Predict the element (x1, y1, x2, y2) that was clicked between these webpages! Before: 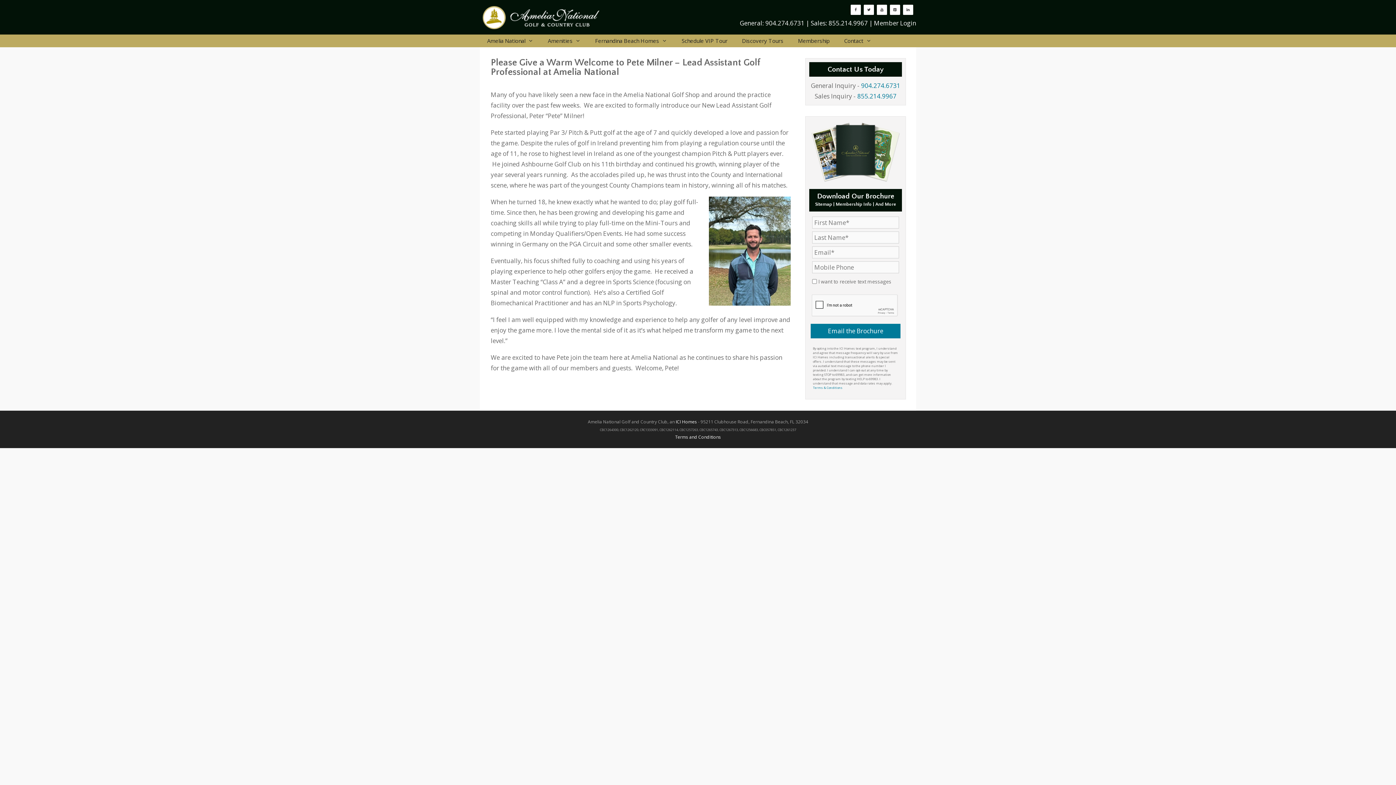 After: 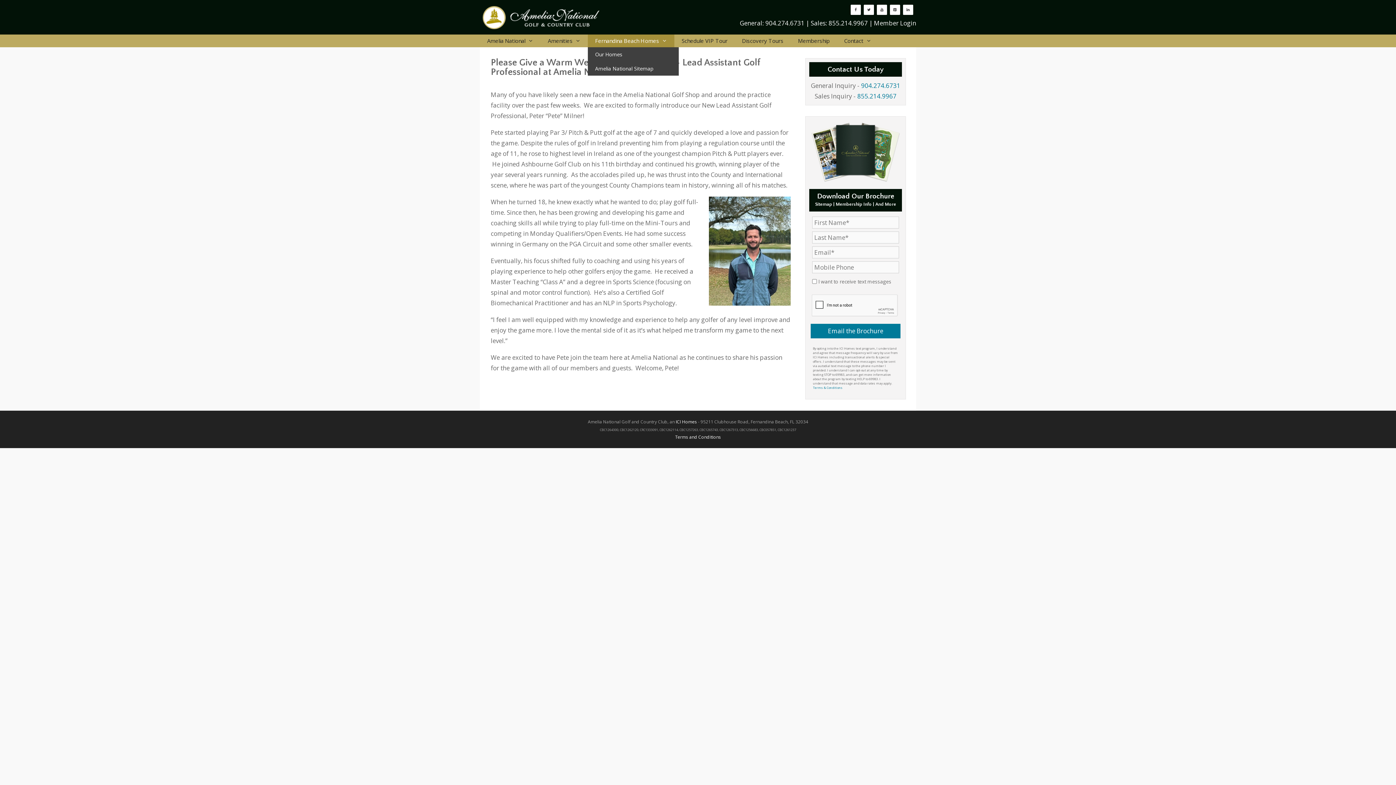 Action: bbox: (588, 34, 674, 47) label: Fernandina Beach Homes